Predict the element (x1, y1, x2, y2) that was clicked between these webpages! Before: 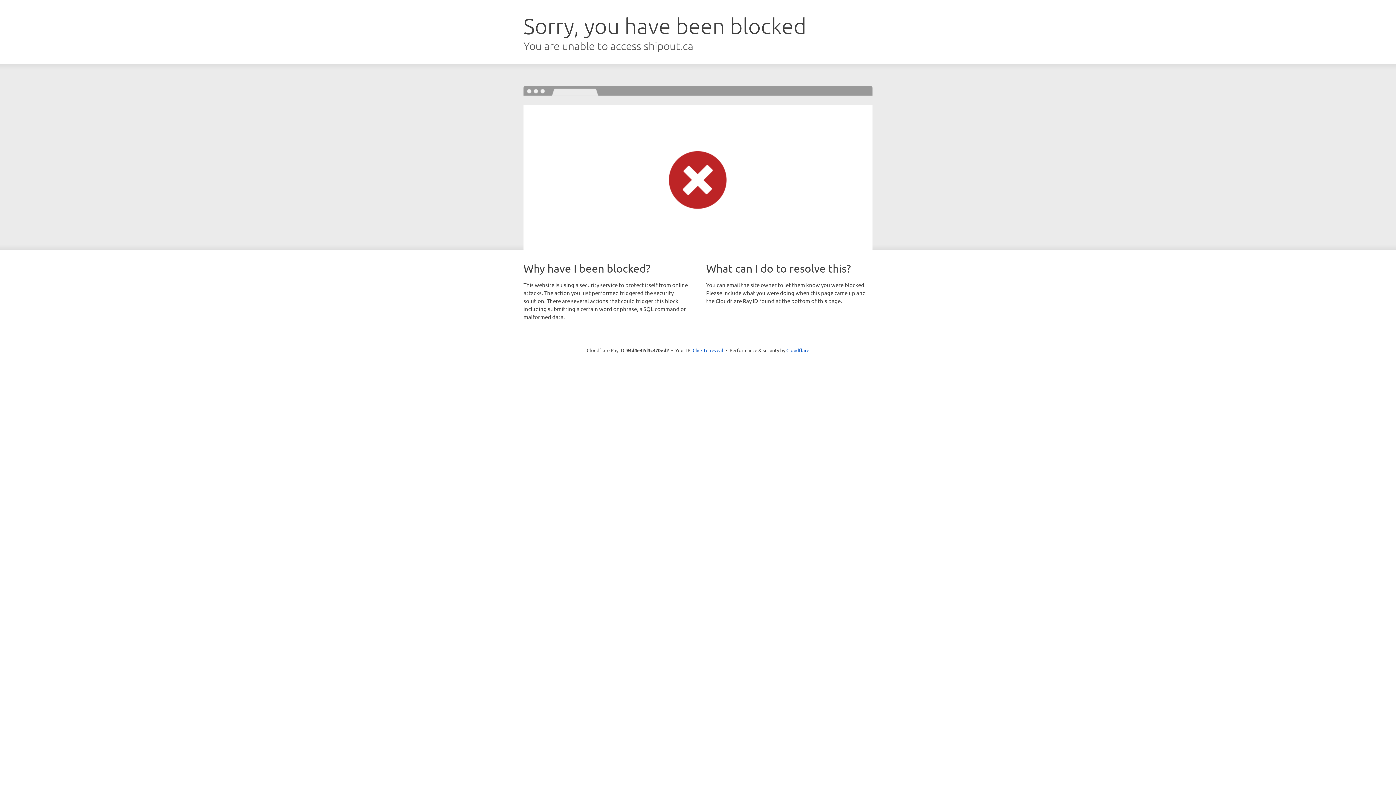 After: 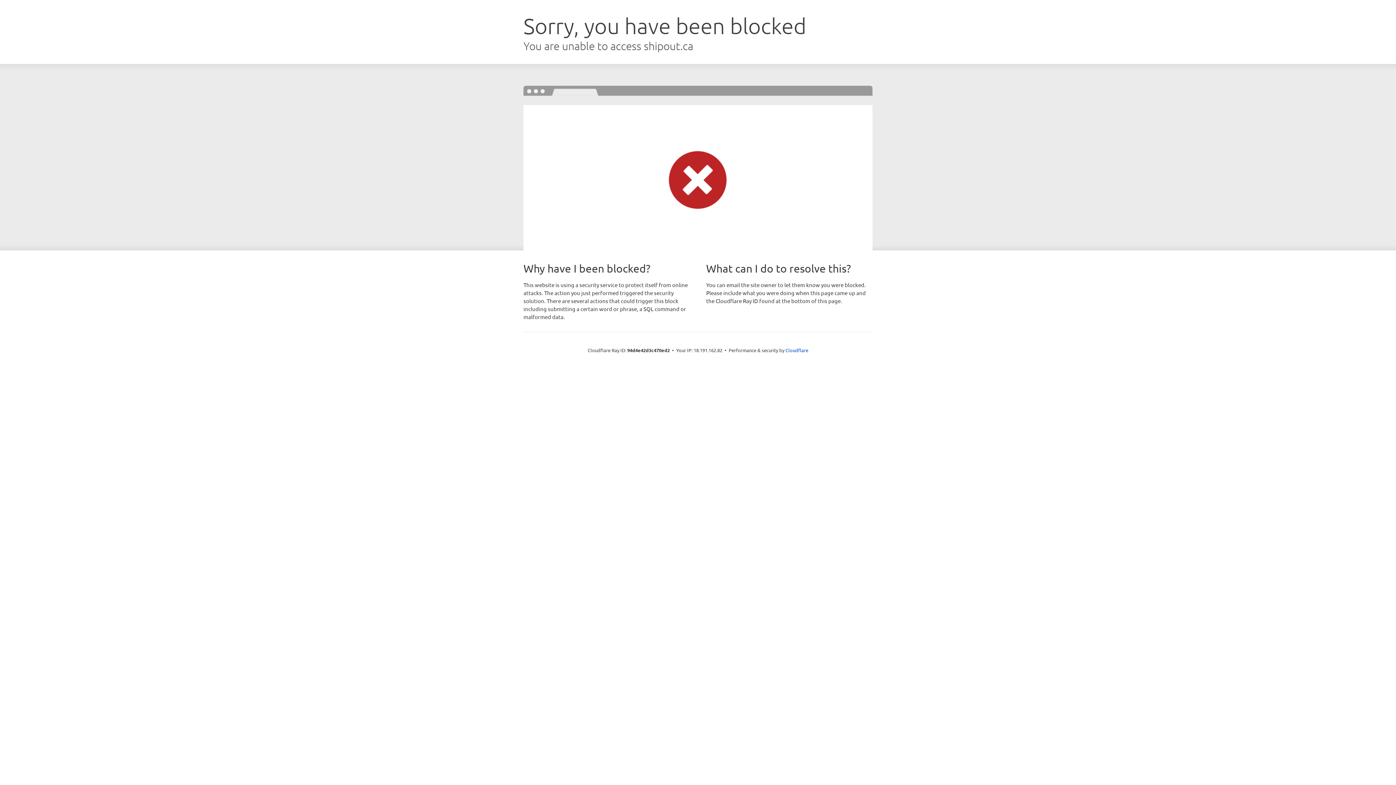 Action: label: Click to reveal bbox: (692, 346, 723, 353)